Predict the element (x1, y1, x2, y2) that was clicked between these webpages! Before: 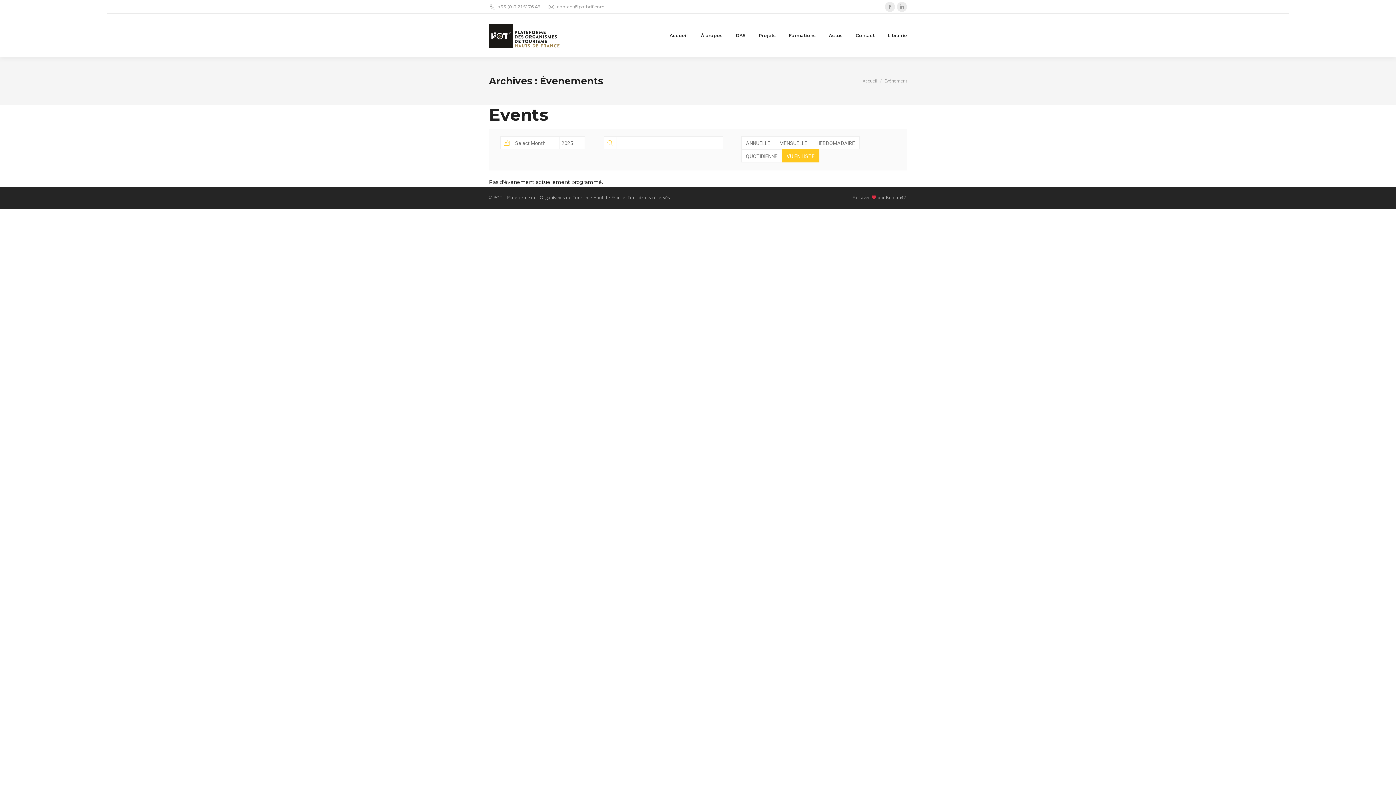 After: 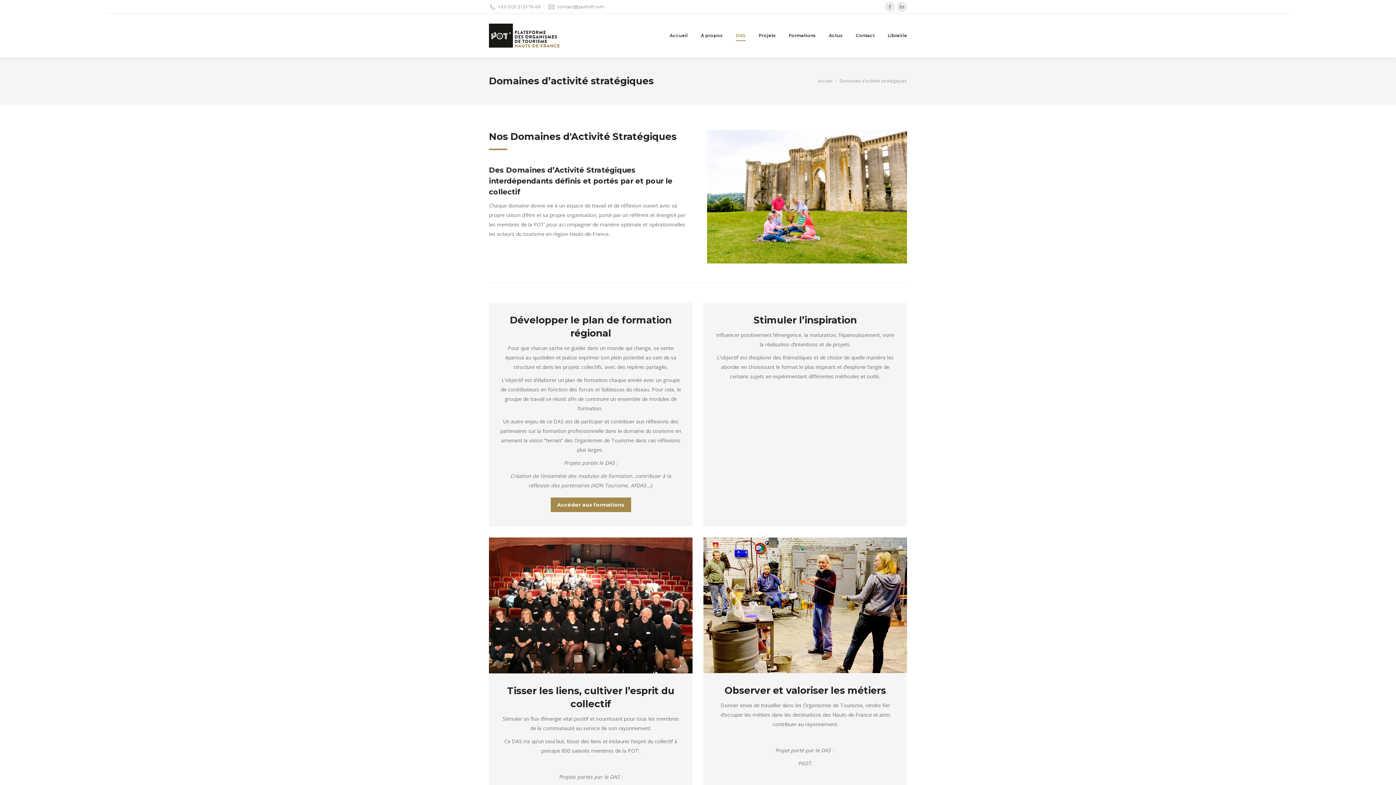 Action: bbox: (736, 17, 745, 53) label: DAS